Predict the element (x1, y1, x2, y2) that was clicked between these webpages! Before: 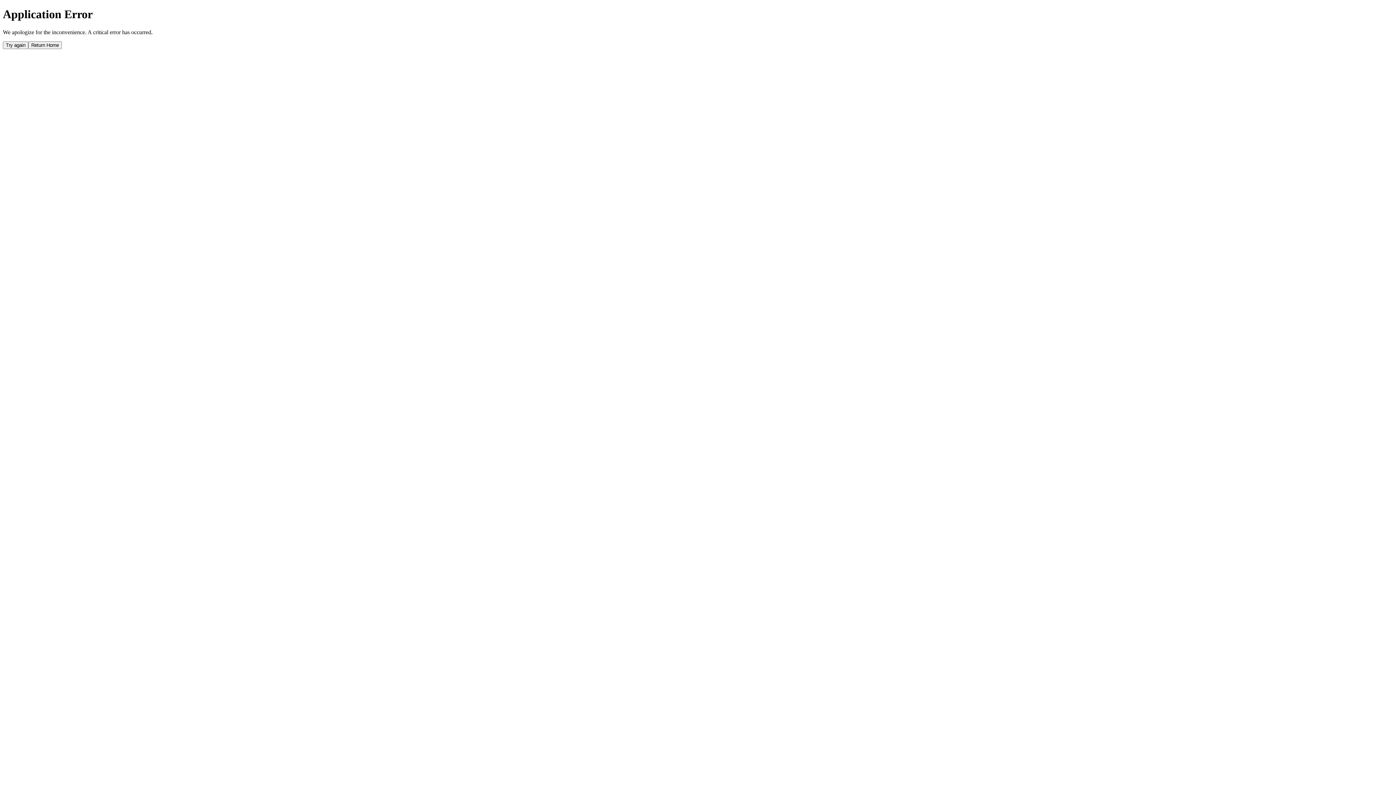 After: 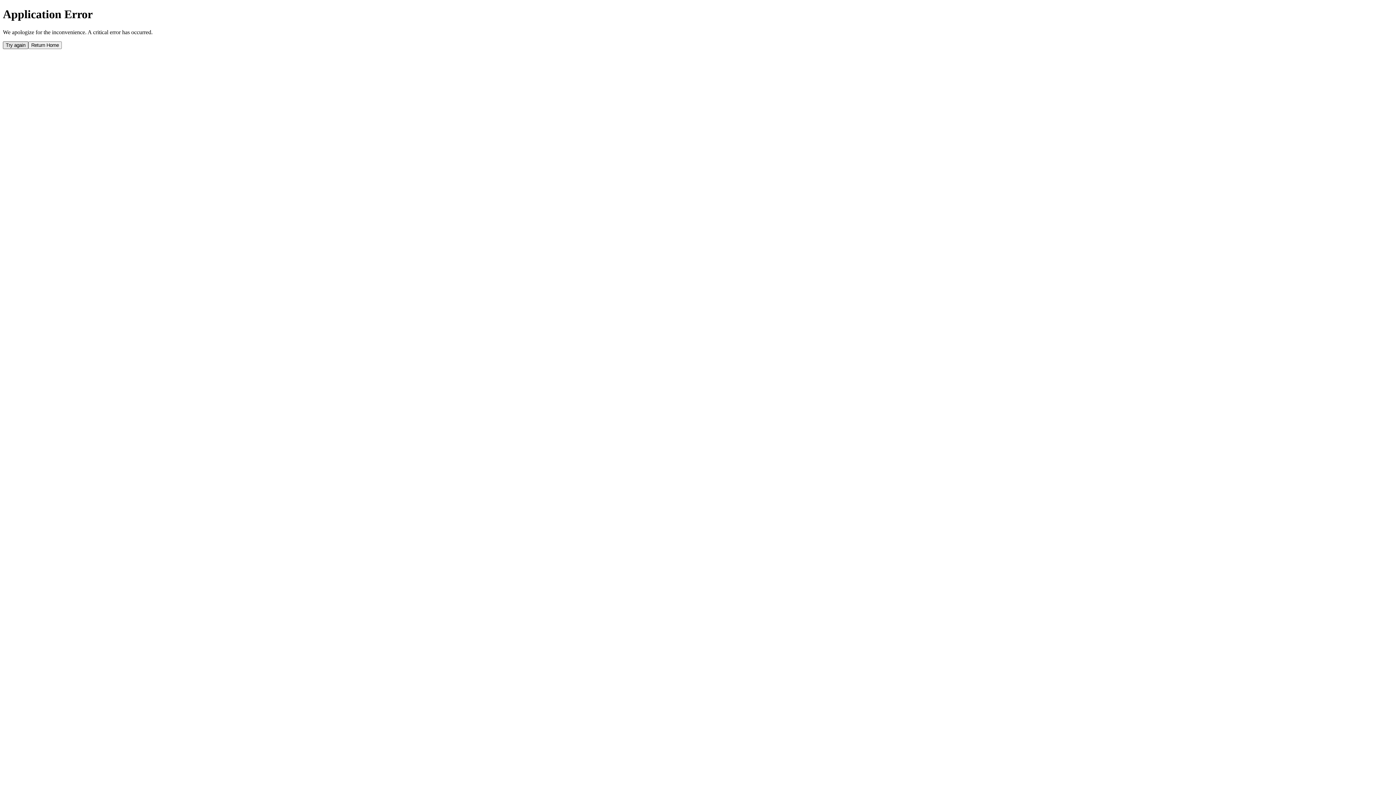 Action: bbox: (2, 41, 28, 49) label: Try again